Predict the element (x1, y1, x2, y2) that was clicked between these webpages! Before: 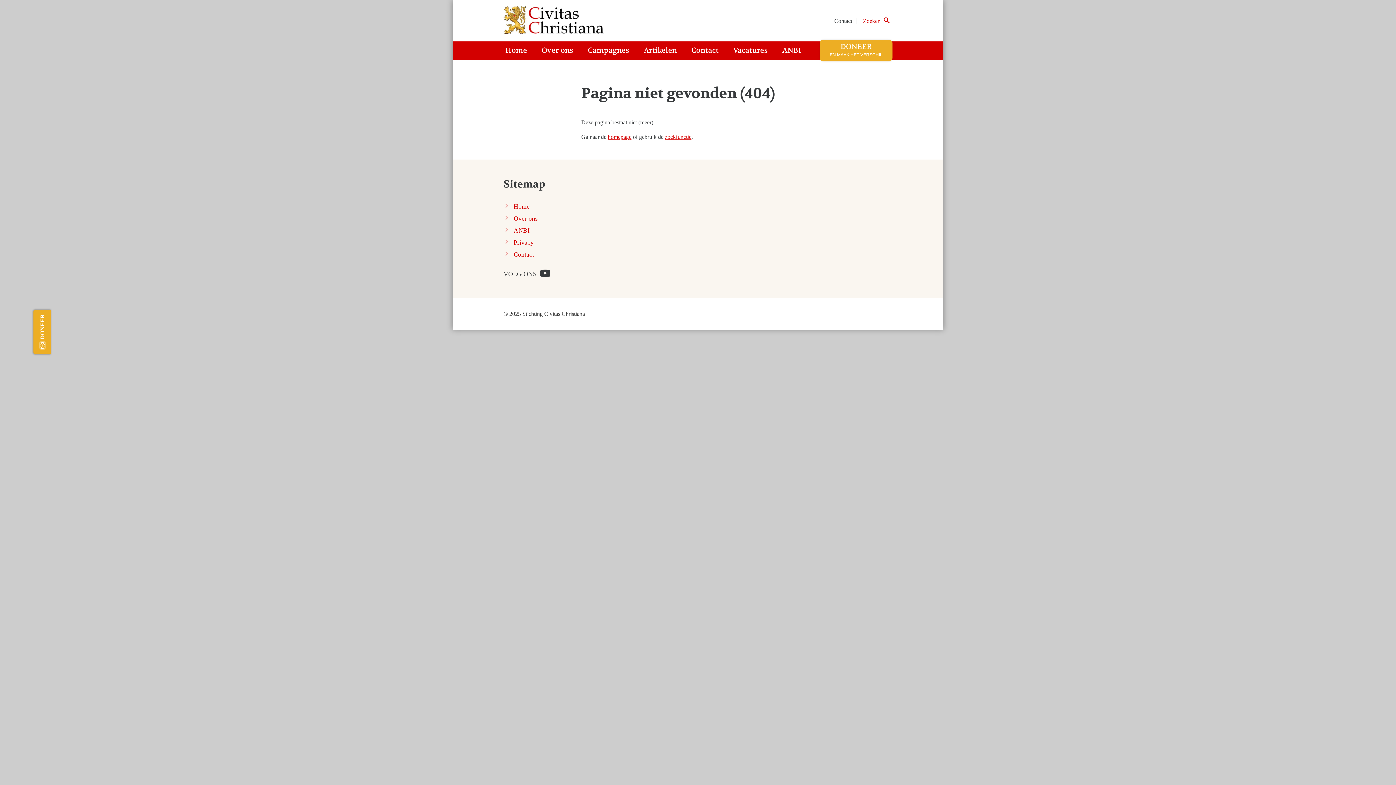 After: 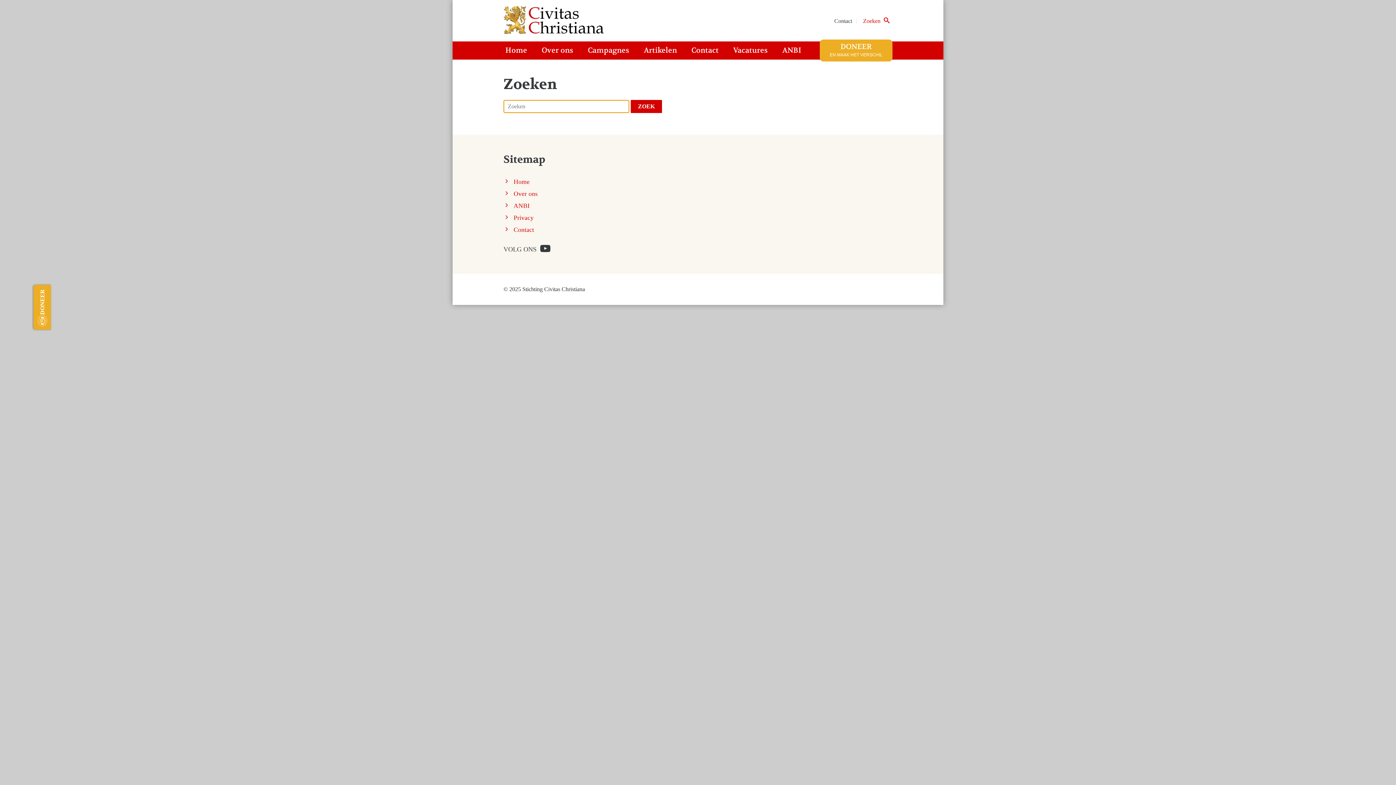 Action: label: Zoeken   bbox: (863, 17, 891, 24)